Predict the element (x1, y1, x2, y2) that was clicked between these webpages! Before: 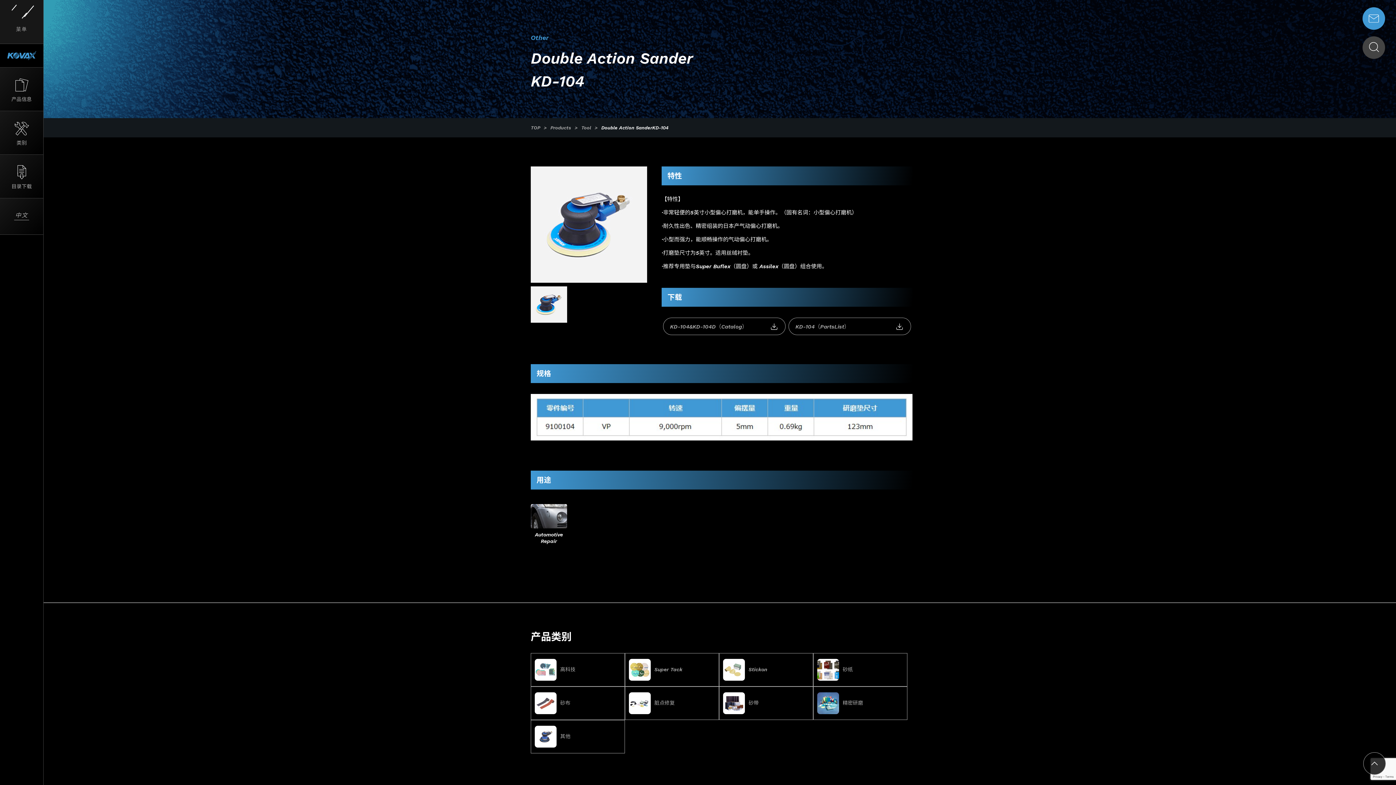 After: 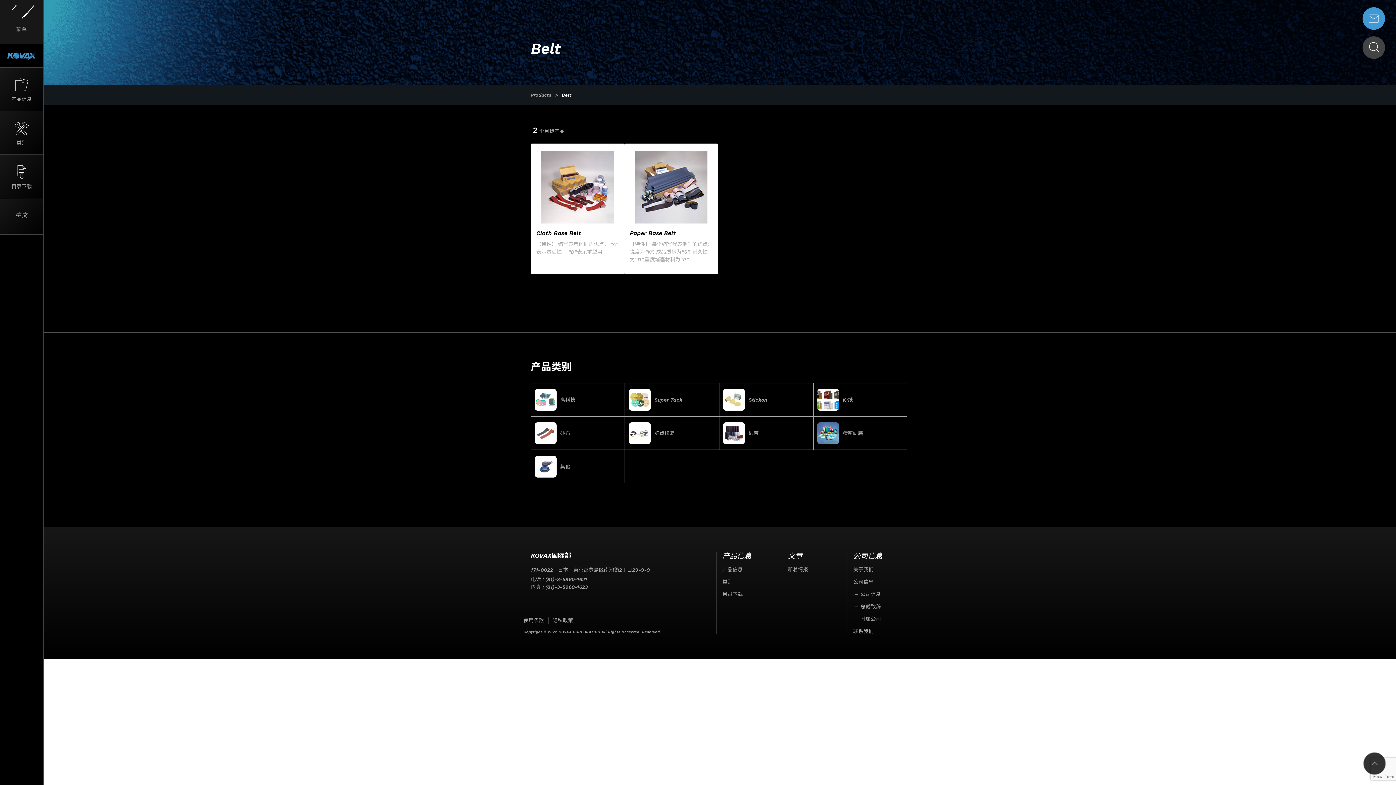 Action: label: 砂带 bbox: (719, 686, 813, 720)